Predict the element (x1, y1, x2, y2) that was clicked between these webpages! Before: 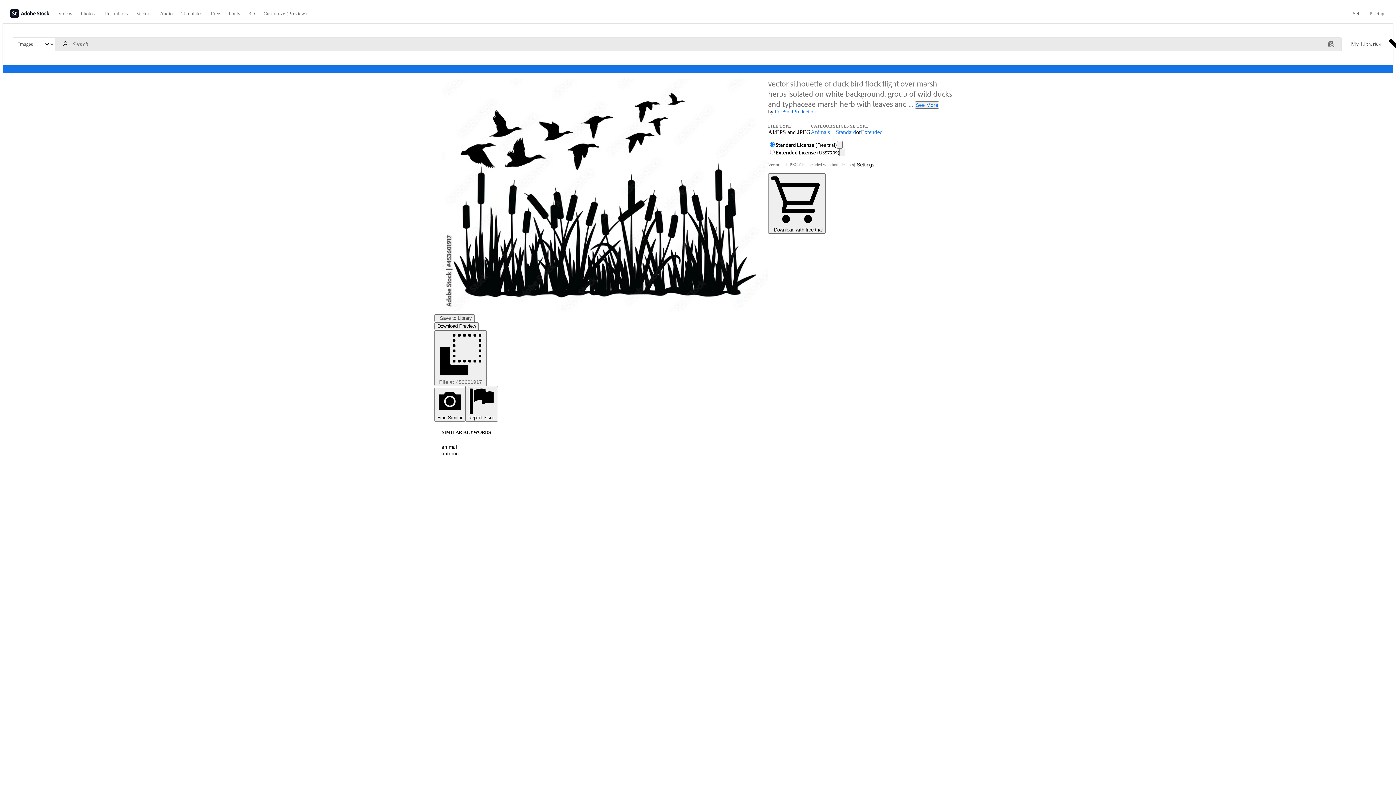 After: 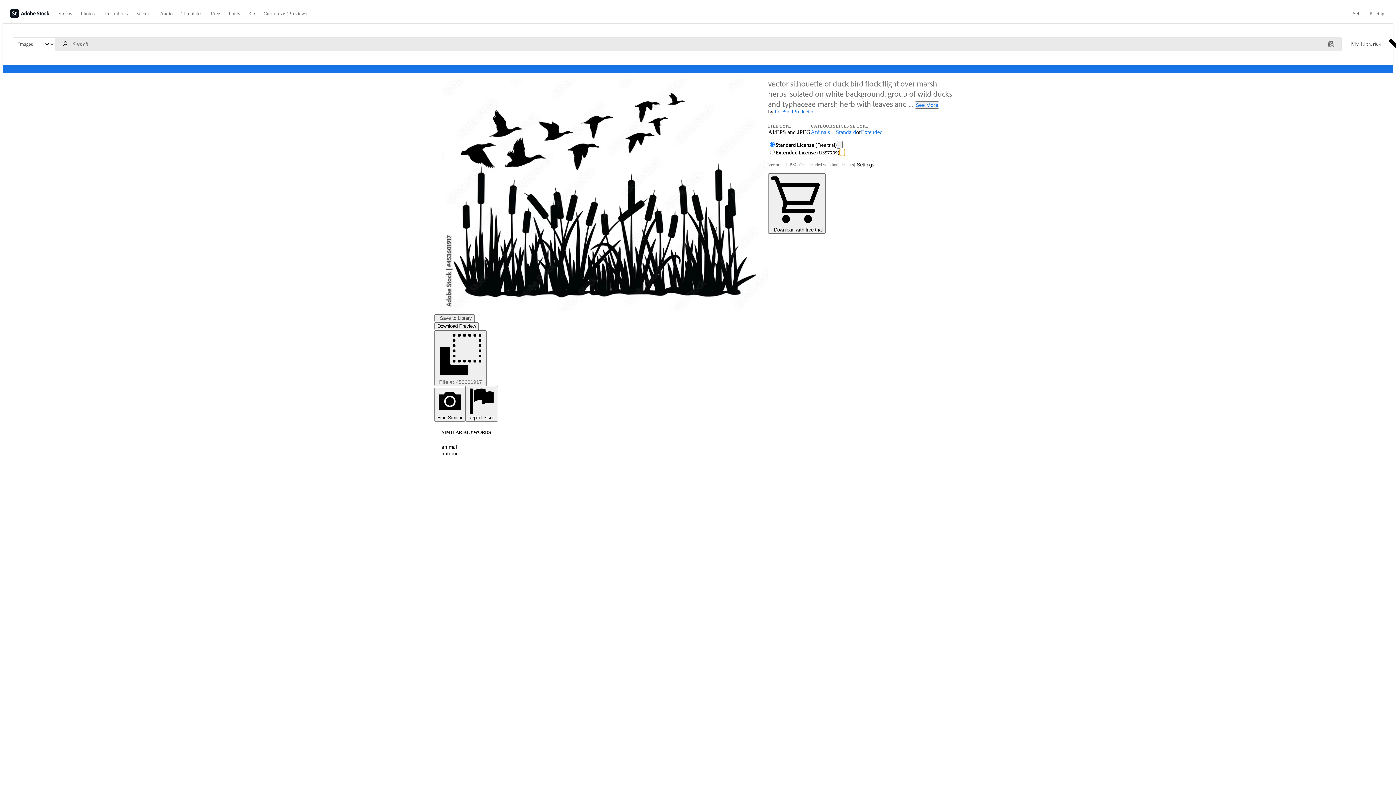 Action: bbox: (839, 148, 845, 156)